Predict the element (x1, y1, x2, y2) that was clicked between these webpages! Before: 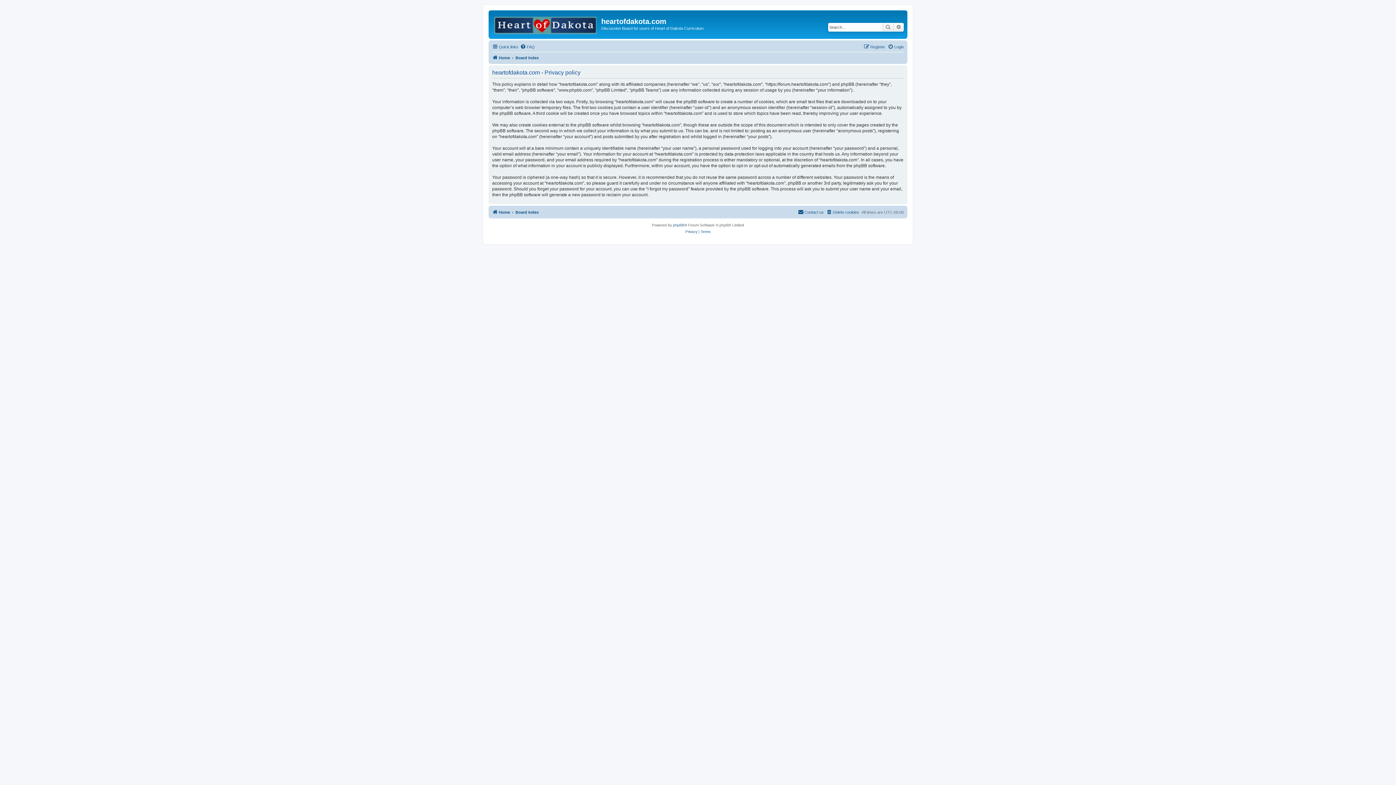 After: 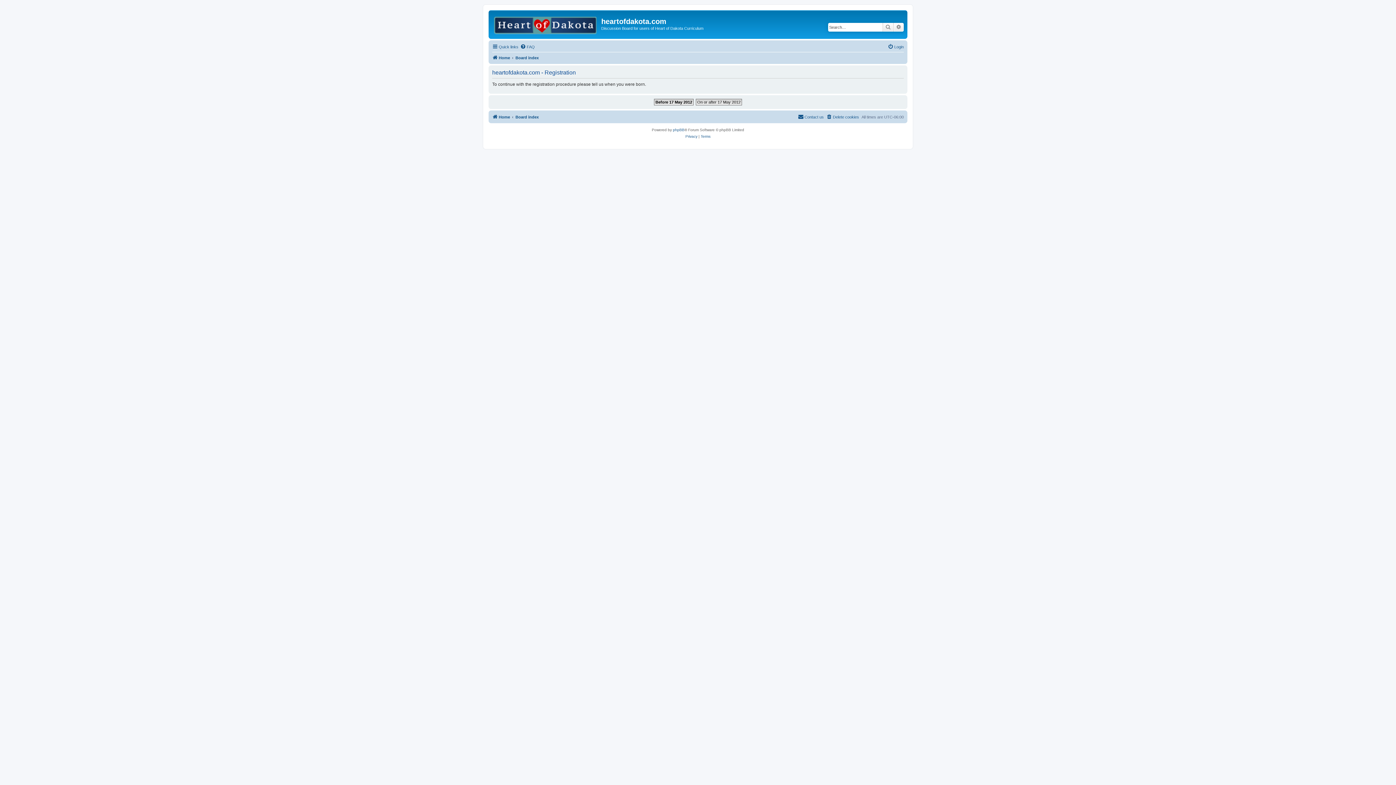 Action: label: Register bbox: (864, 42, 885, 51)